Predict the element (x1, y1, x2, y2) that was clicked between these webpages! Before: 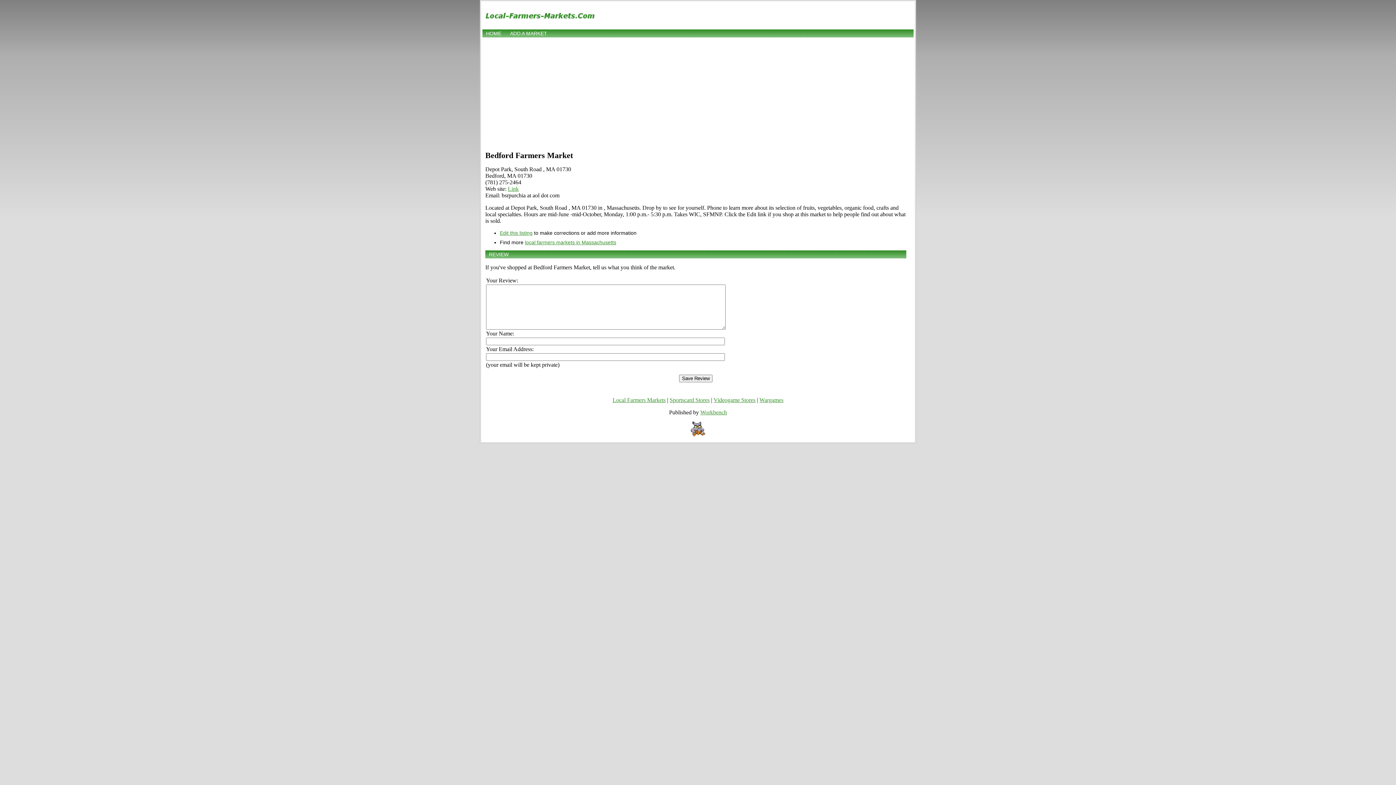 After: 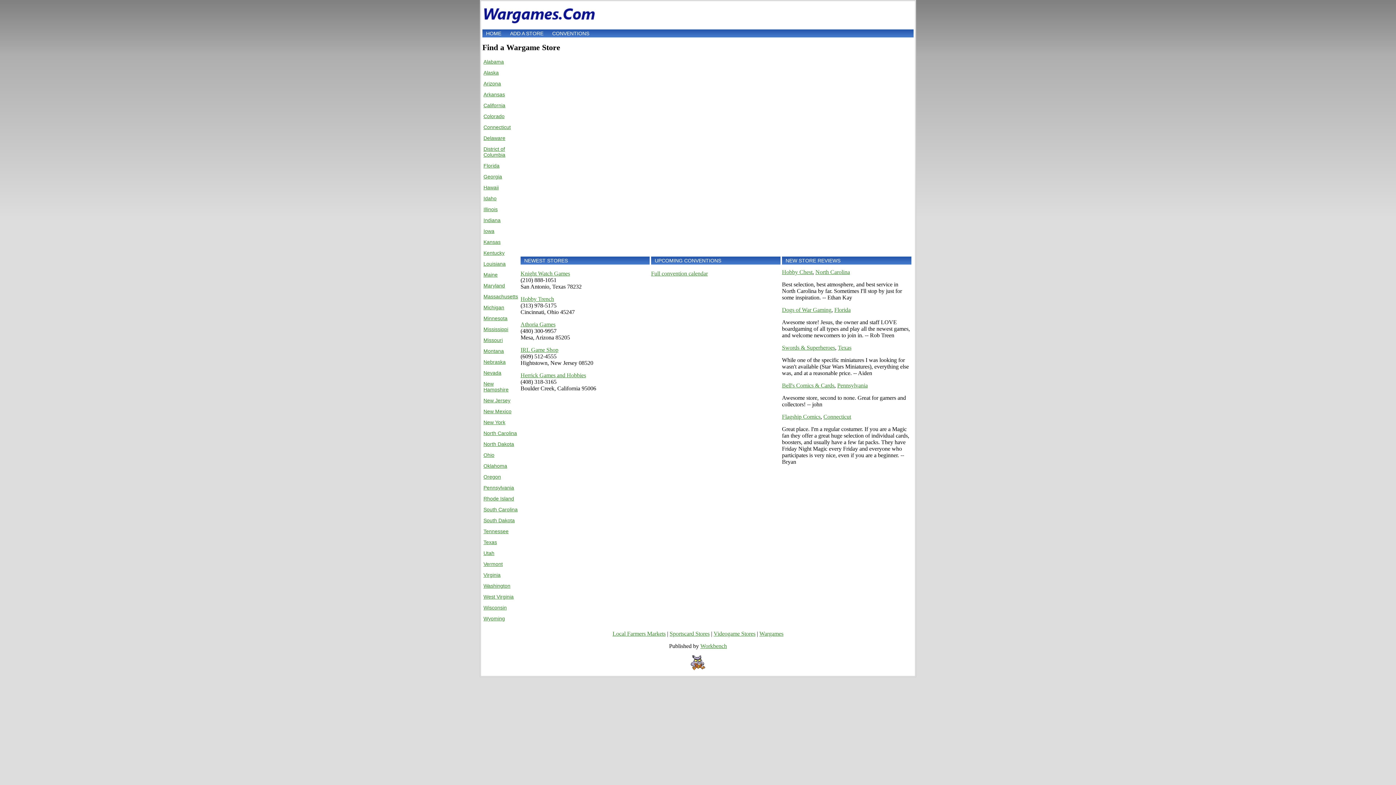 Action: label: Wargames bbox: (759, 397, 783, 403)